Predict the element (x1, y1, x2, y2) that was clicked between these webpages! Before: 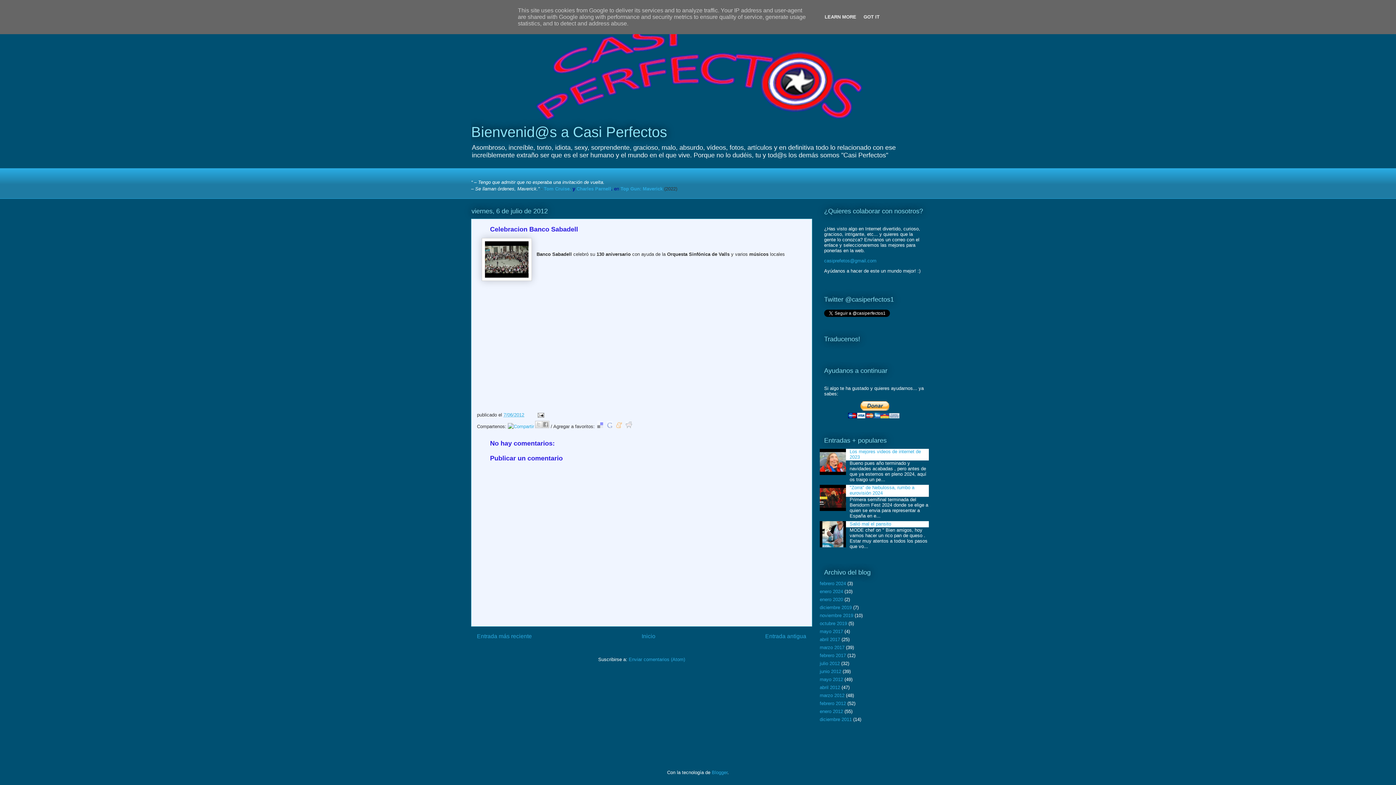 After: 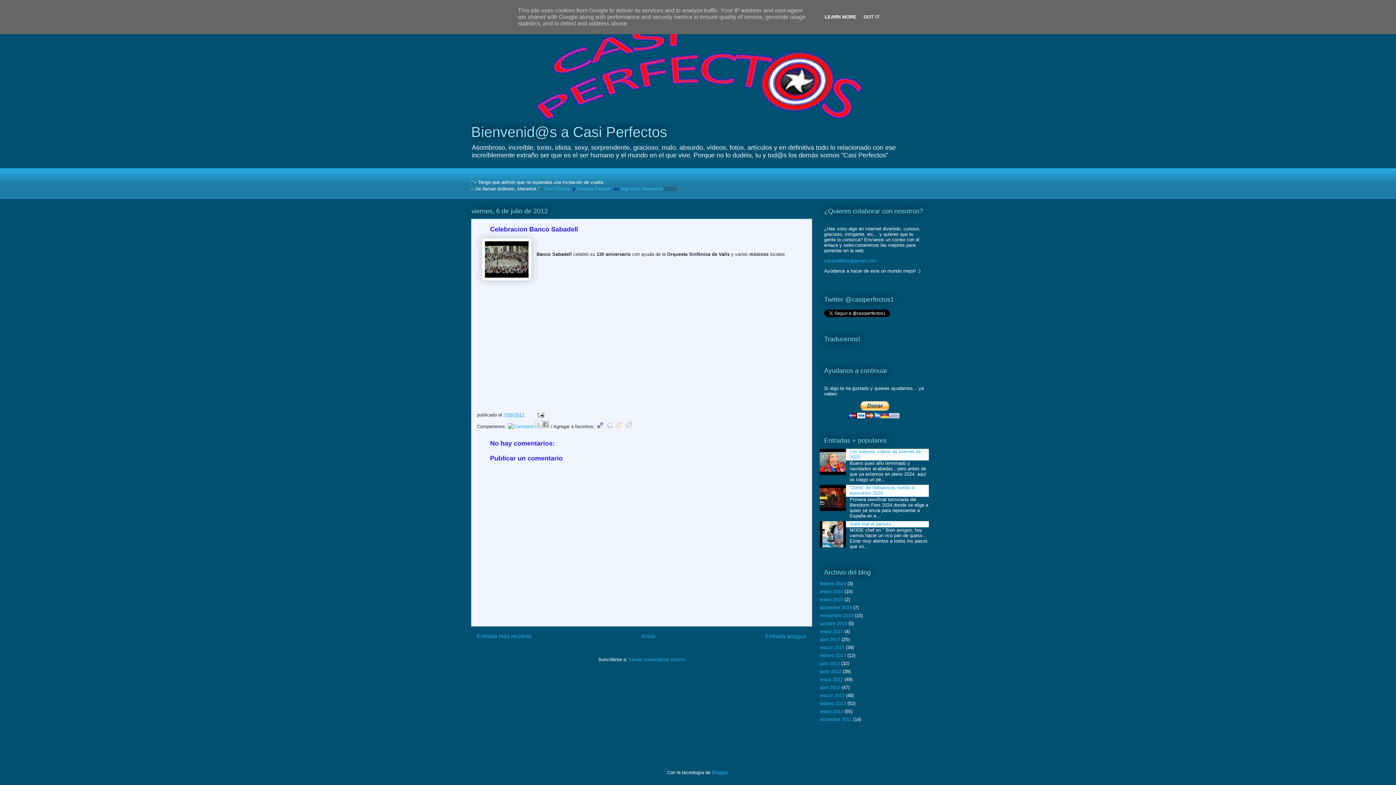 Action: bbox: (822, 14, 858, 19) label: LEARN MORE